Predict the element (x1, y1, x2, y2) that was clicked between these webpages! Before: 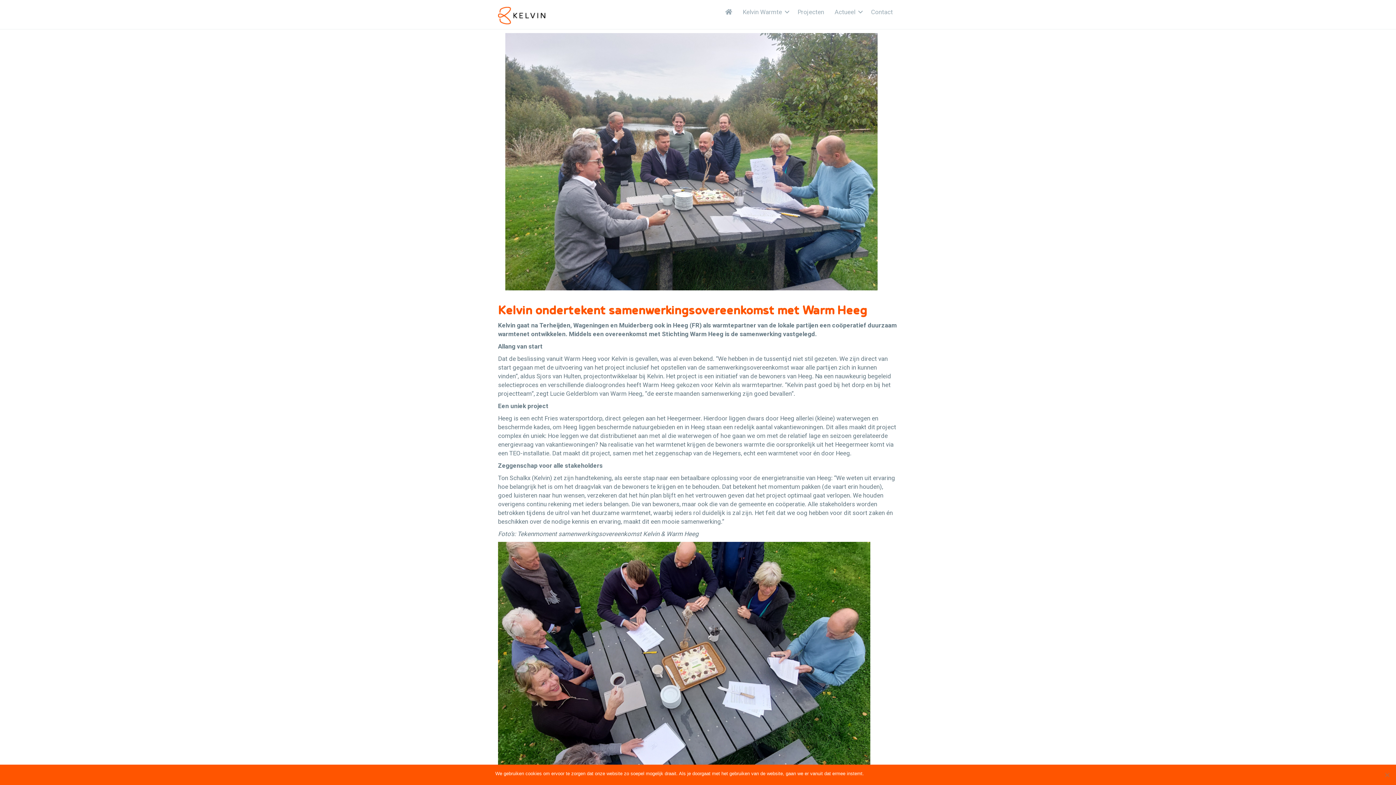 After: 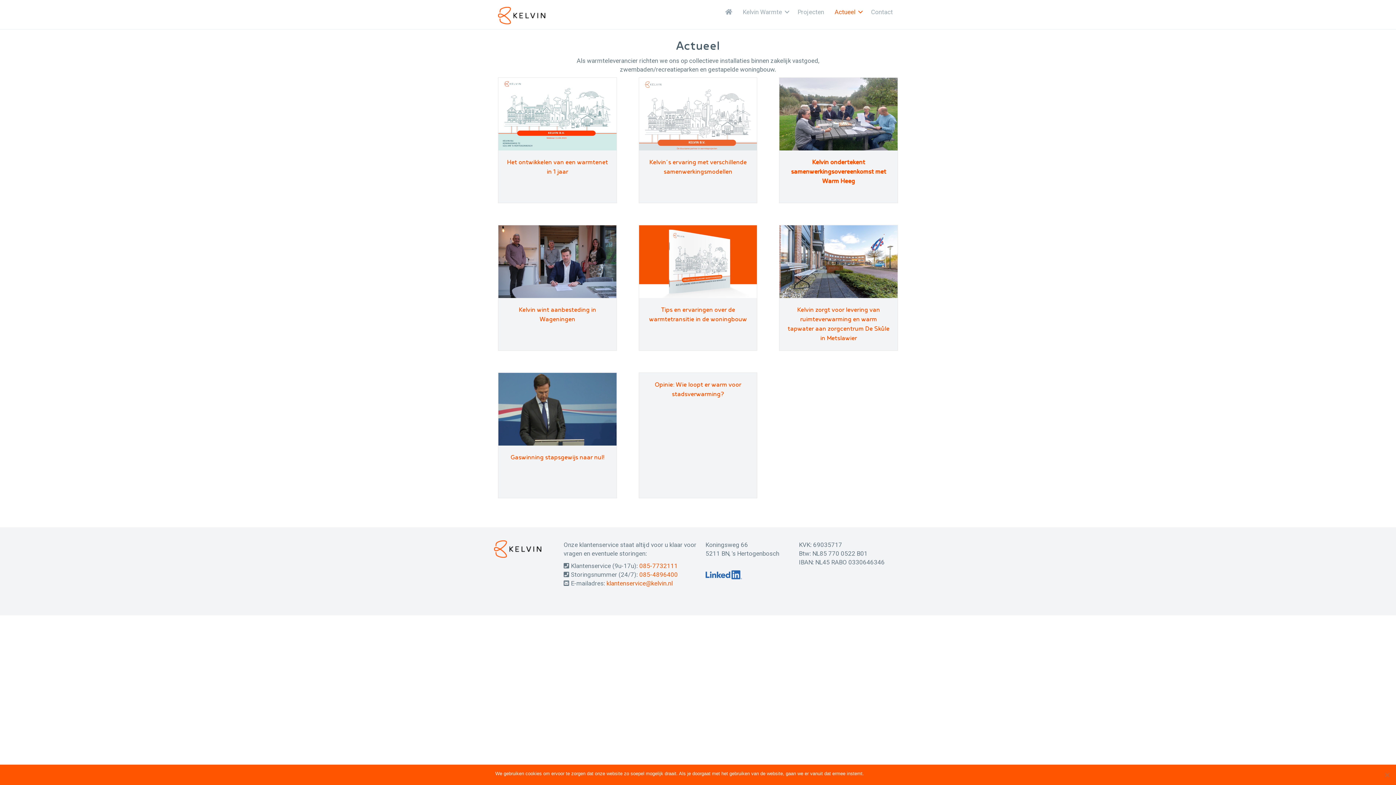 Action: label: Actueel bbox: (829, 6, 865, 18)